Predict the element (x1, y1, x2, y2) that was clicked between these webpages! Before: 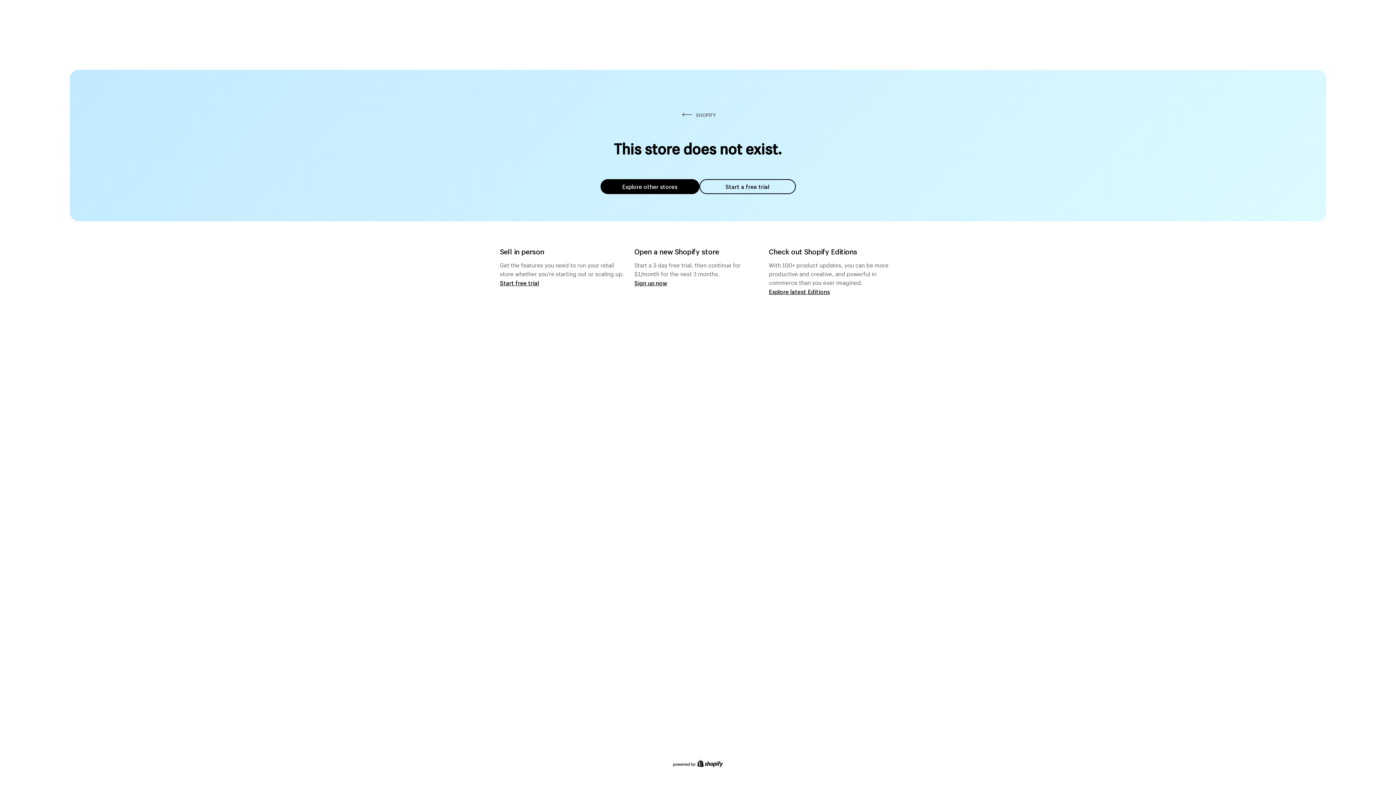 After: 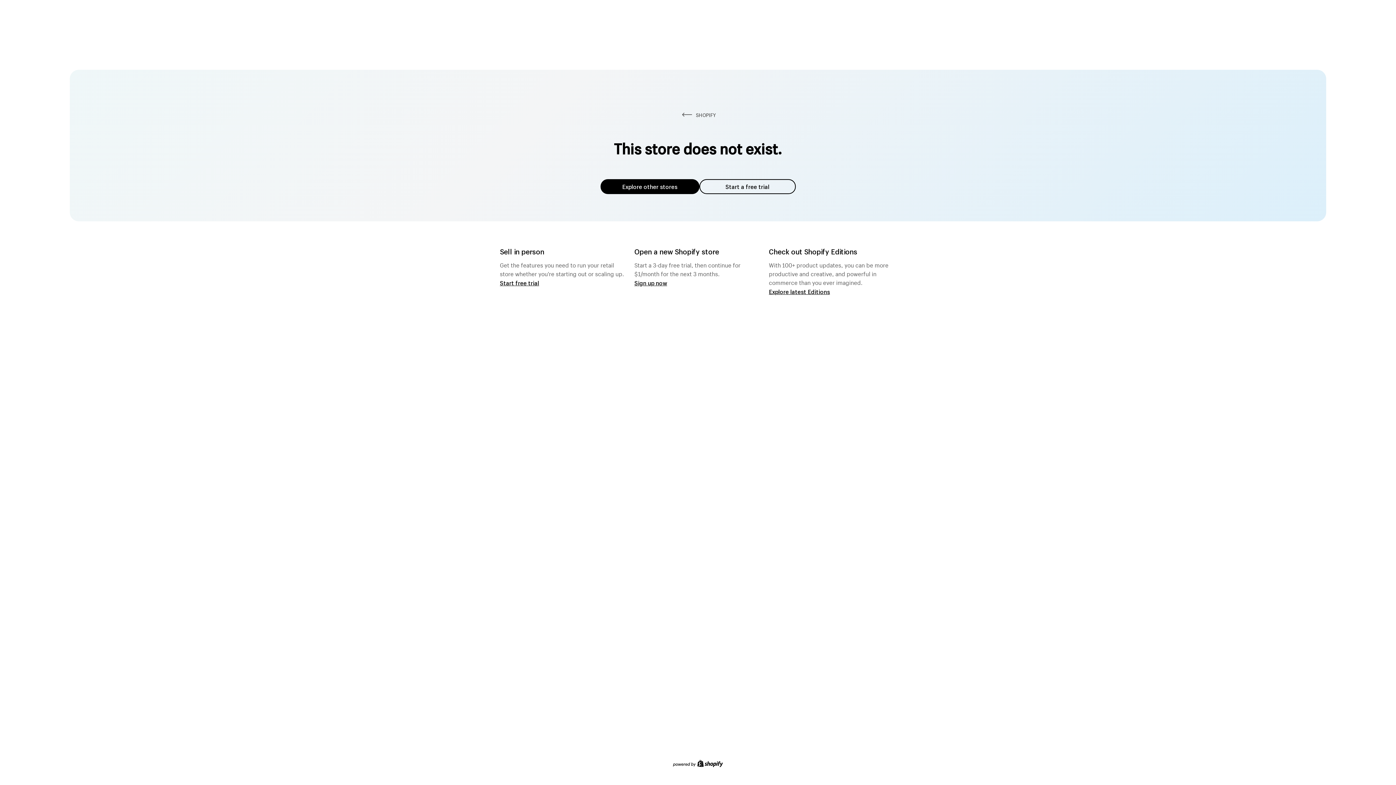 Action: bbox: (600, 179, 699, 194) label: Explore other stores